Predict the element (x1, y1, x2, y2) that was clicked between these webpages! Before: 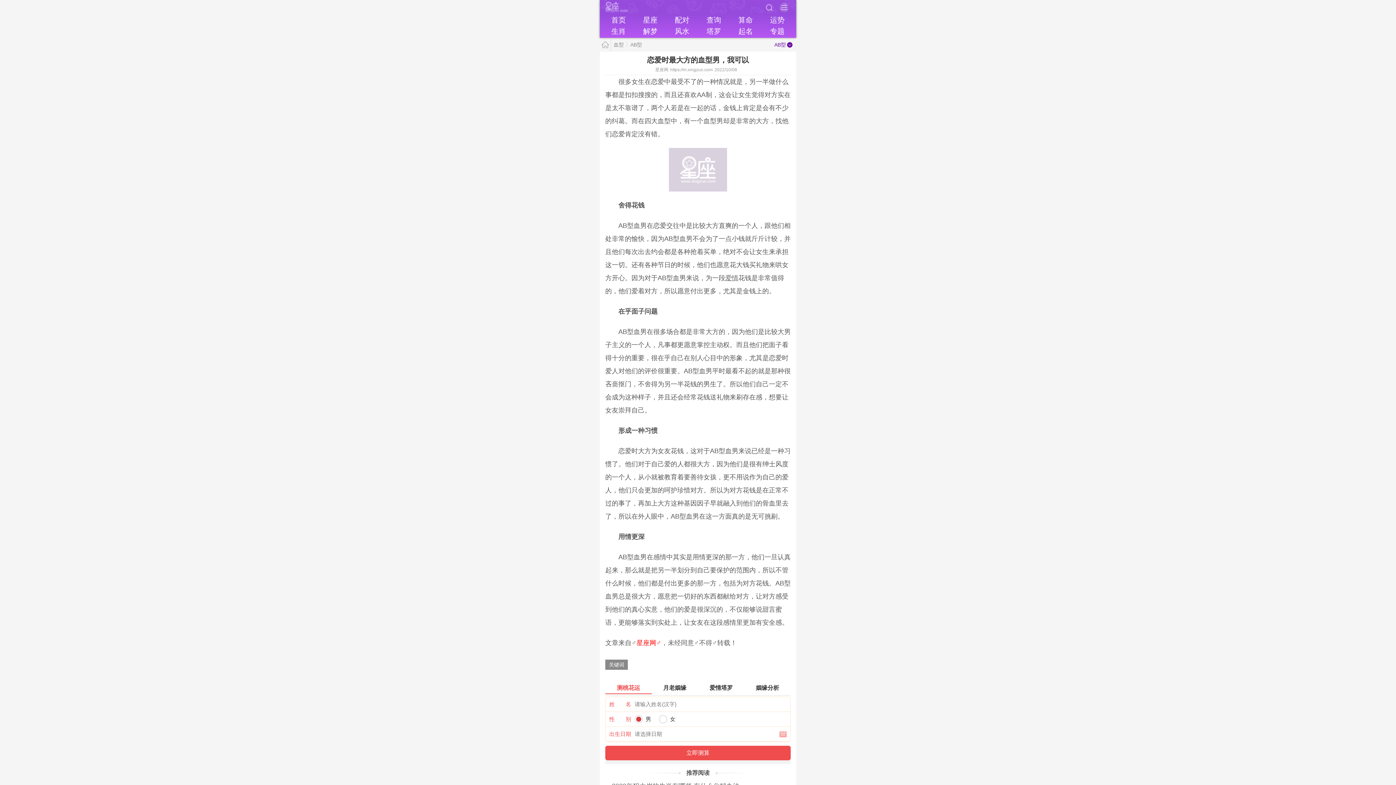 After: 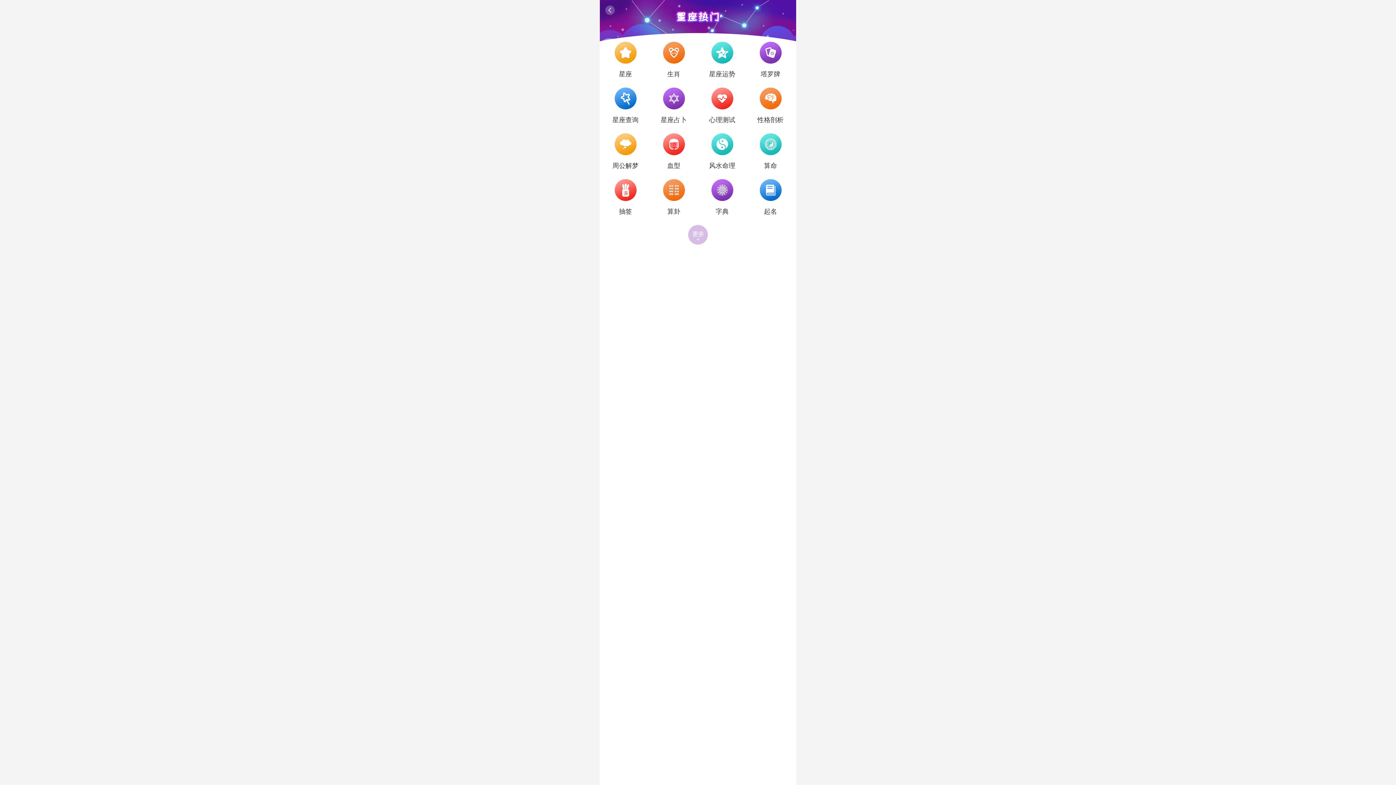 Action: bbox: (779, 2, 789, 12)